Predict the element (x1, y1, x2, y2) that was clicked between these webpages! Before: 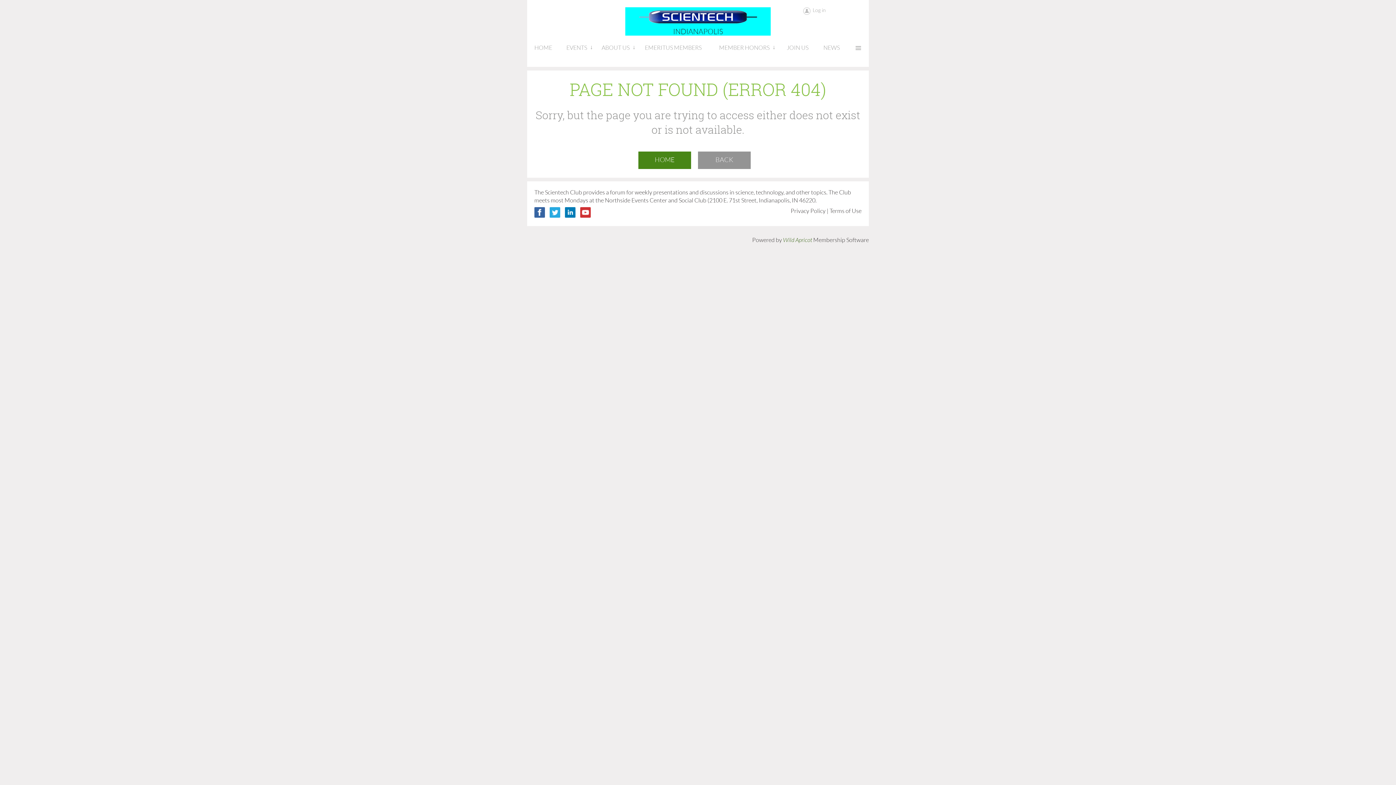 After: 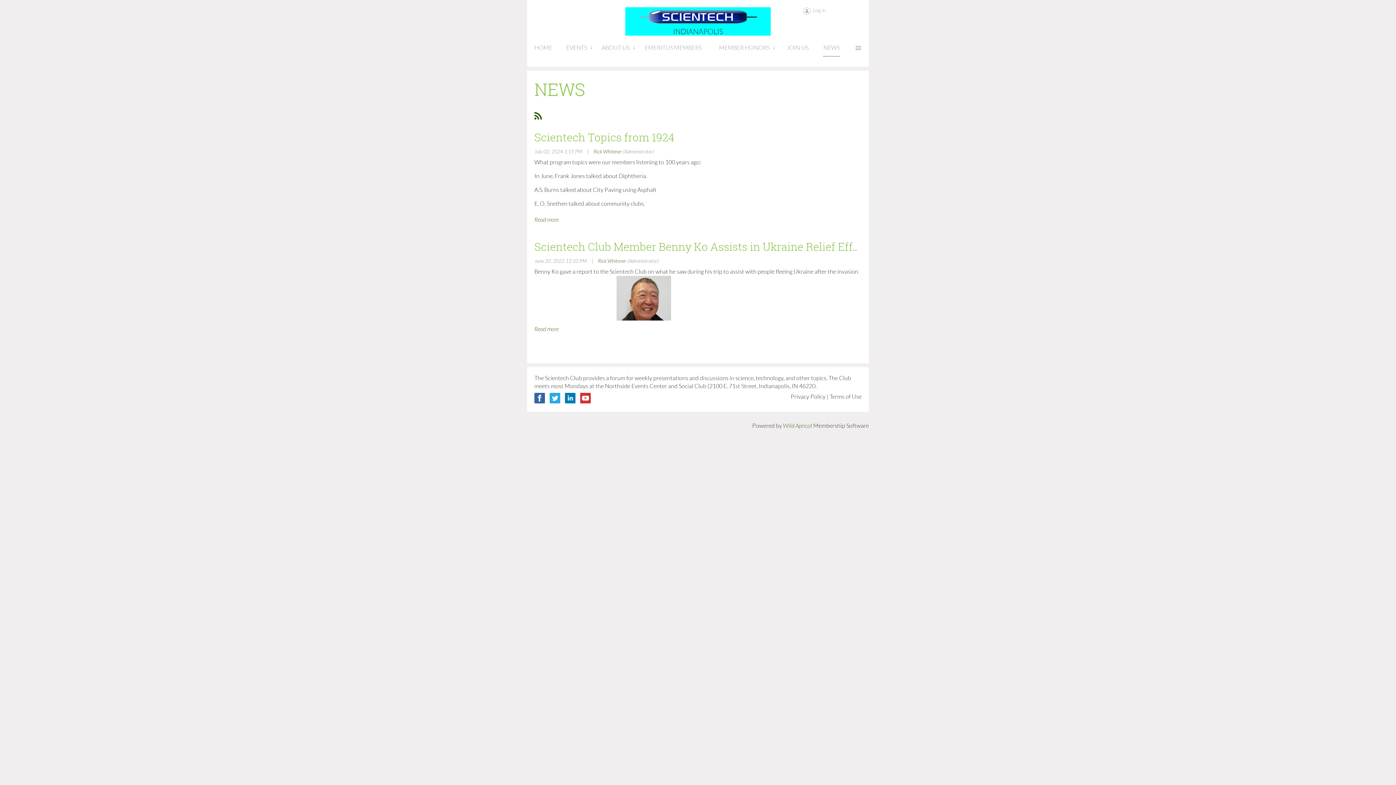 Action: label: NEWS bbox: (823, 42, 852, 56)